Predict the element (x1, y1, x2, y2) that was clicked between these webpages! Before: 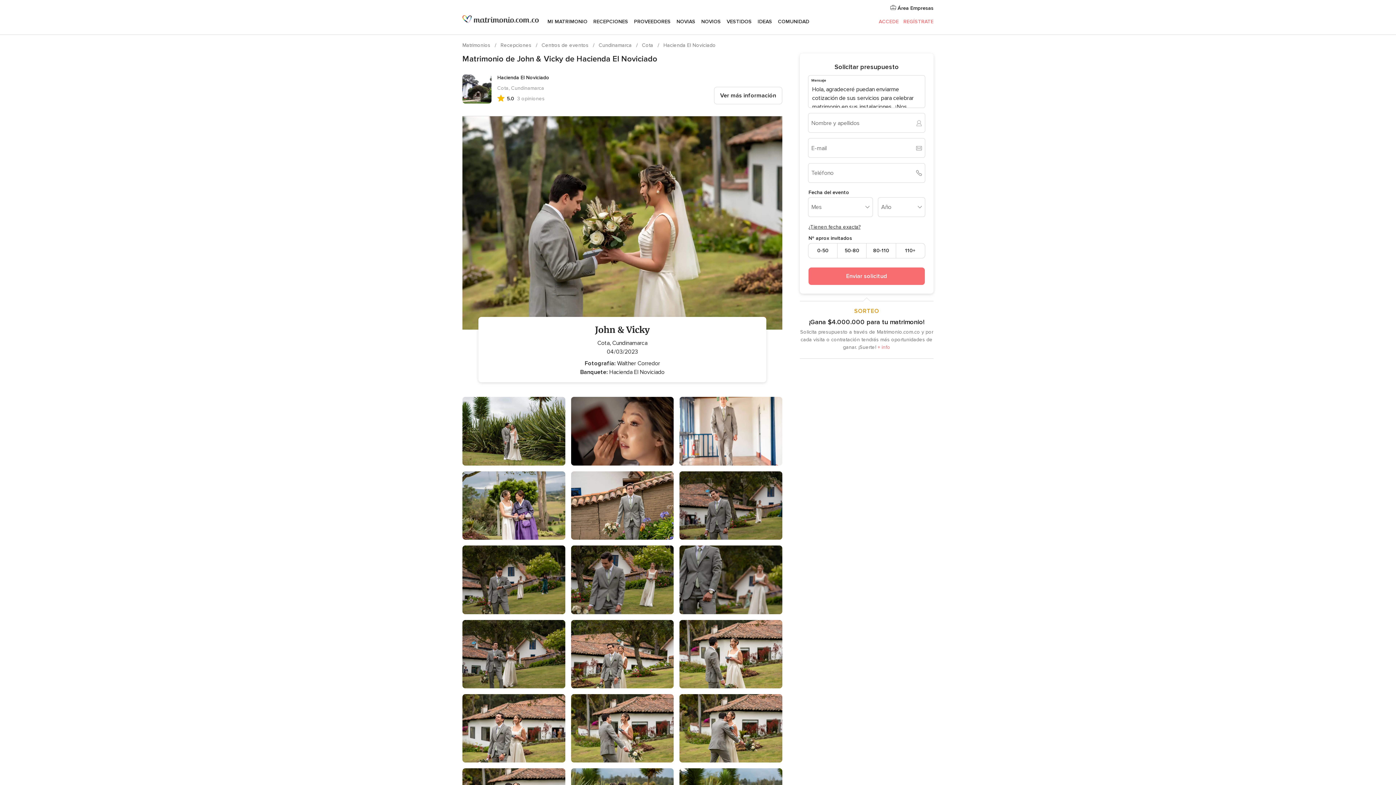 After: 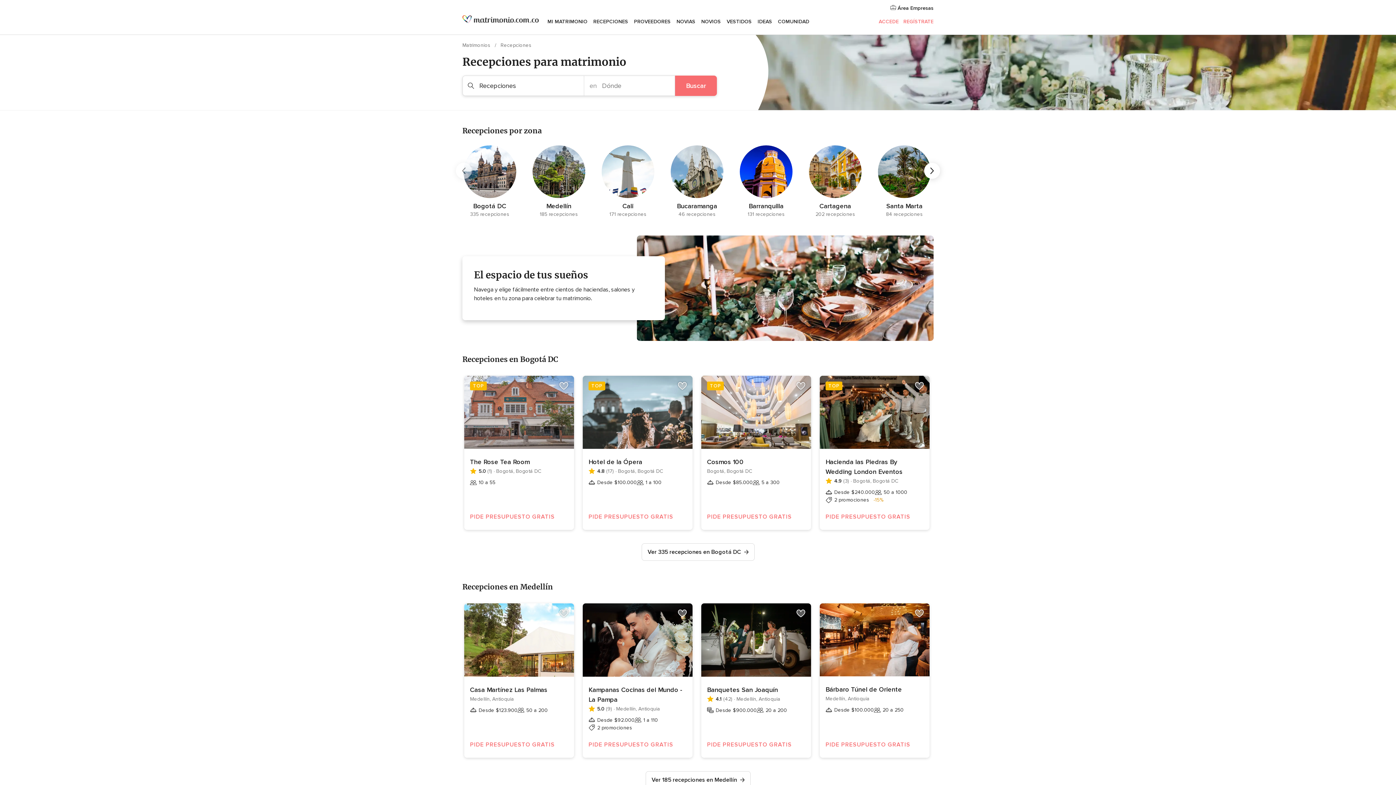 Action: label: Recepciones  bbox: (500, 42, 533, 48)